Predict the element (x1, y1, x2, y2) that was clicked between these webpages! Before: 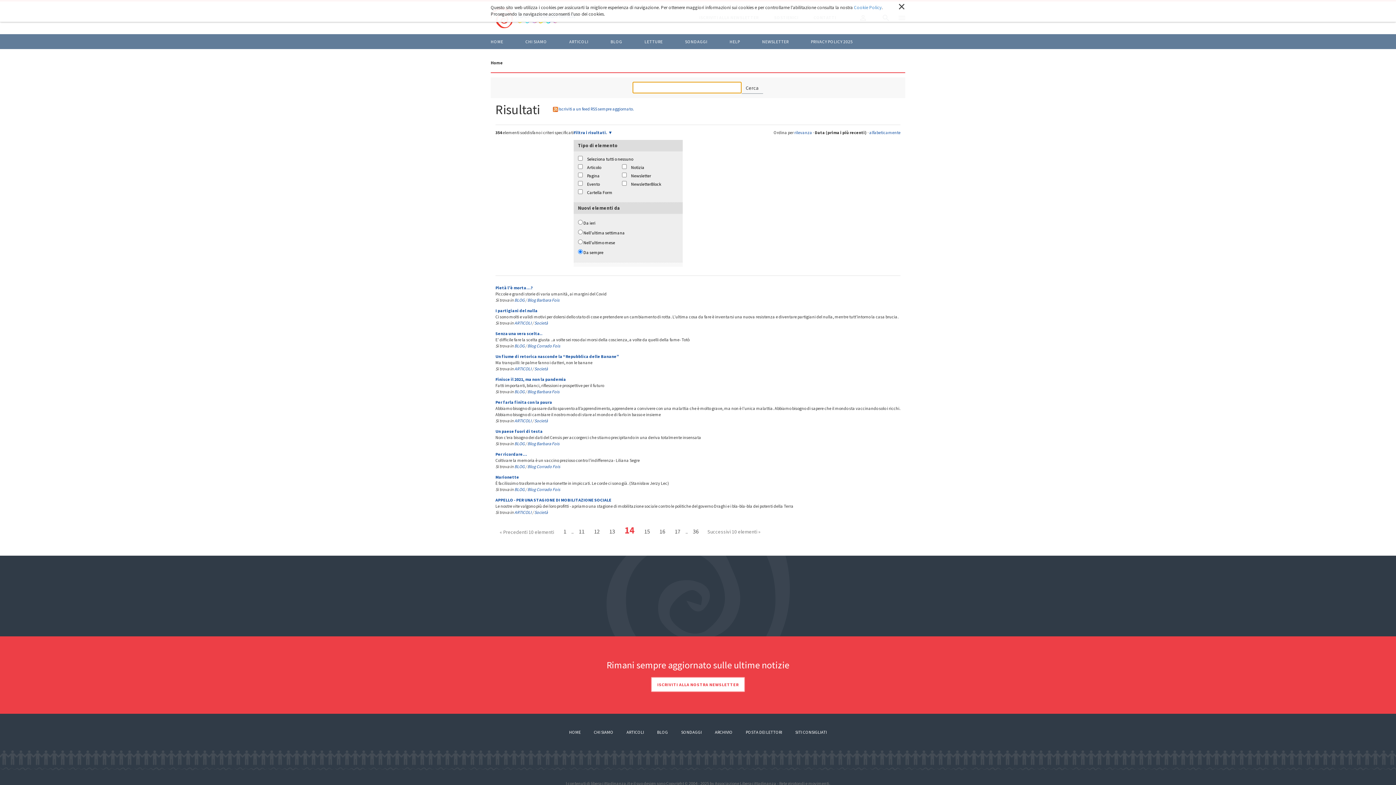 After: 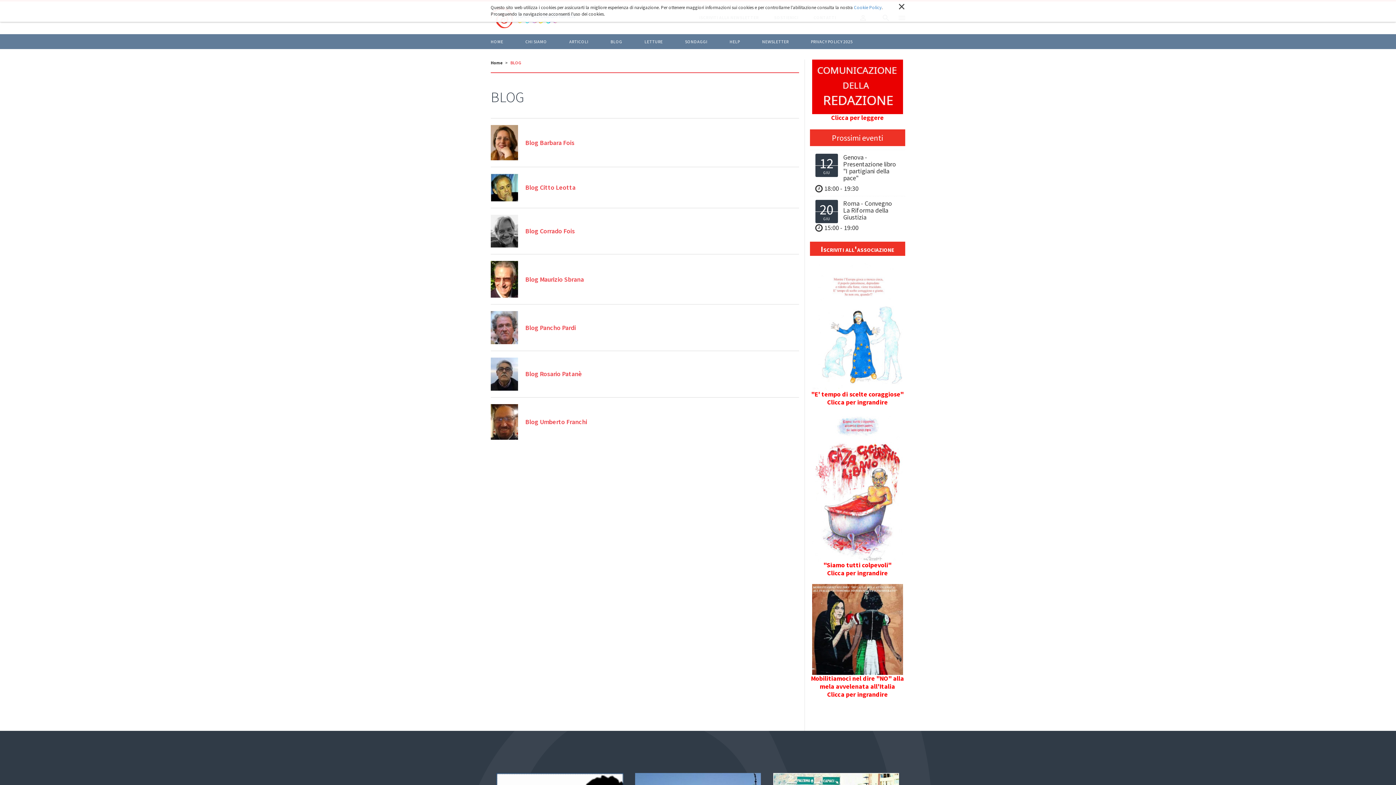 Action: label: BLOG bbox: (514, 464, 524, 469)